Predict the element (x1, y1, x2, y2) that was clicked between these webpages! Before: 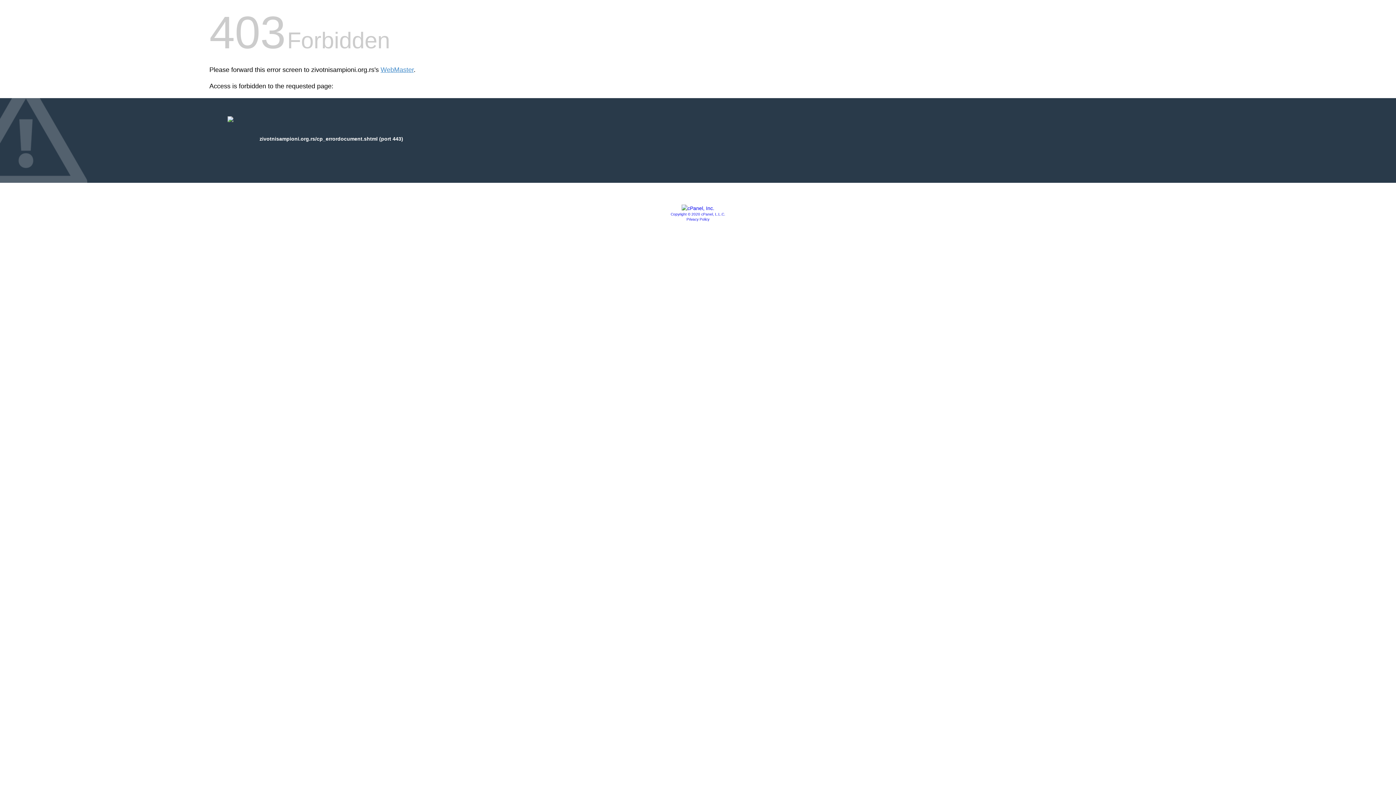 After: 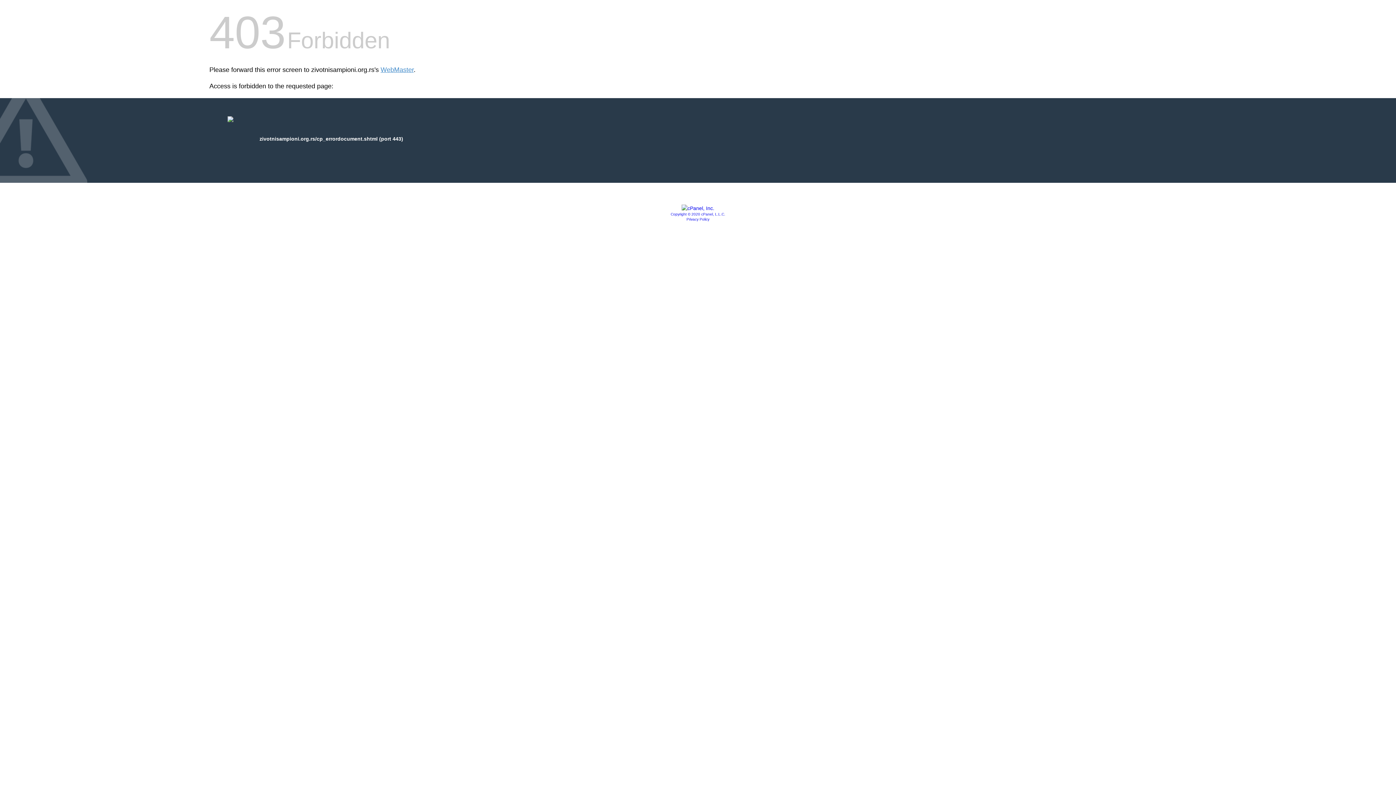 Action: bbox: (686, 217, 709, 221) label: Privacy Policy